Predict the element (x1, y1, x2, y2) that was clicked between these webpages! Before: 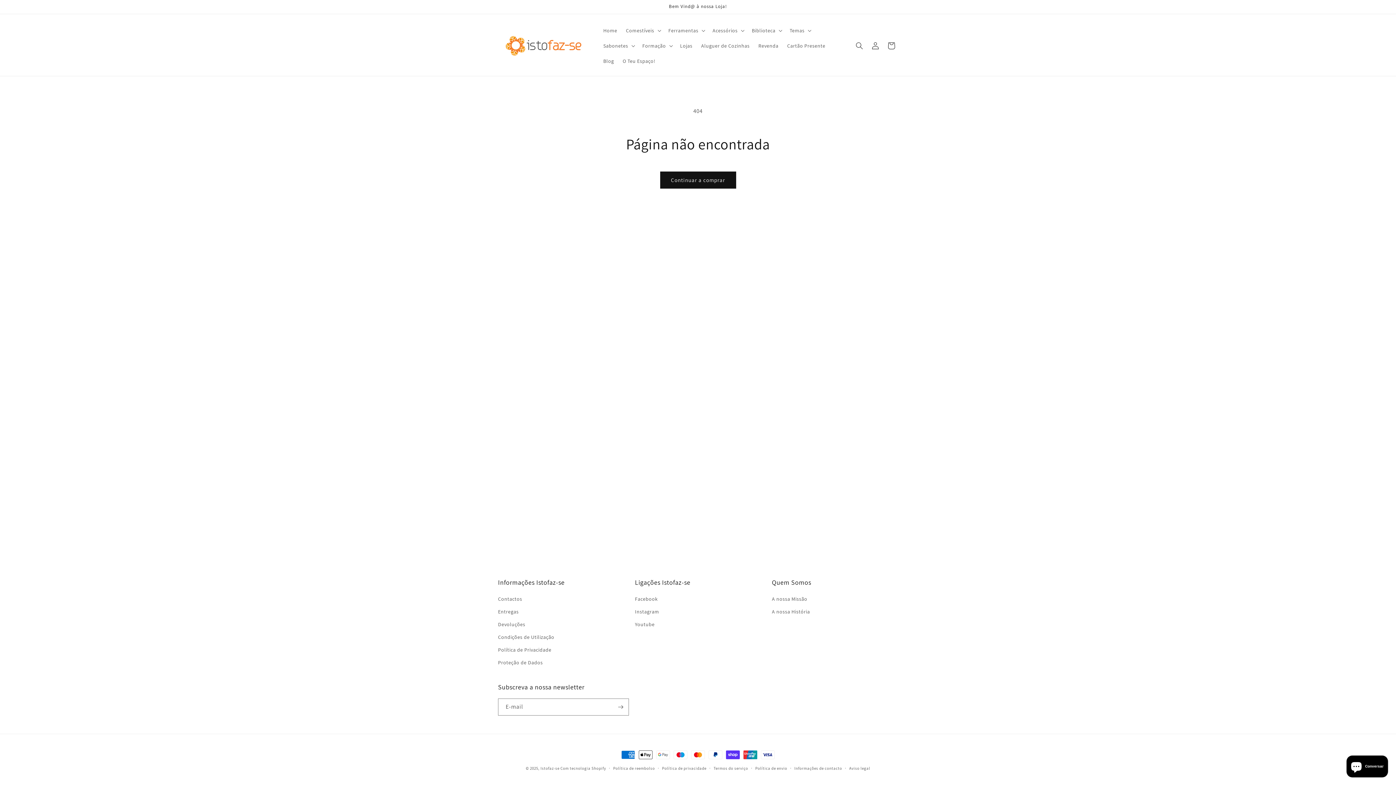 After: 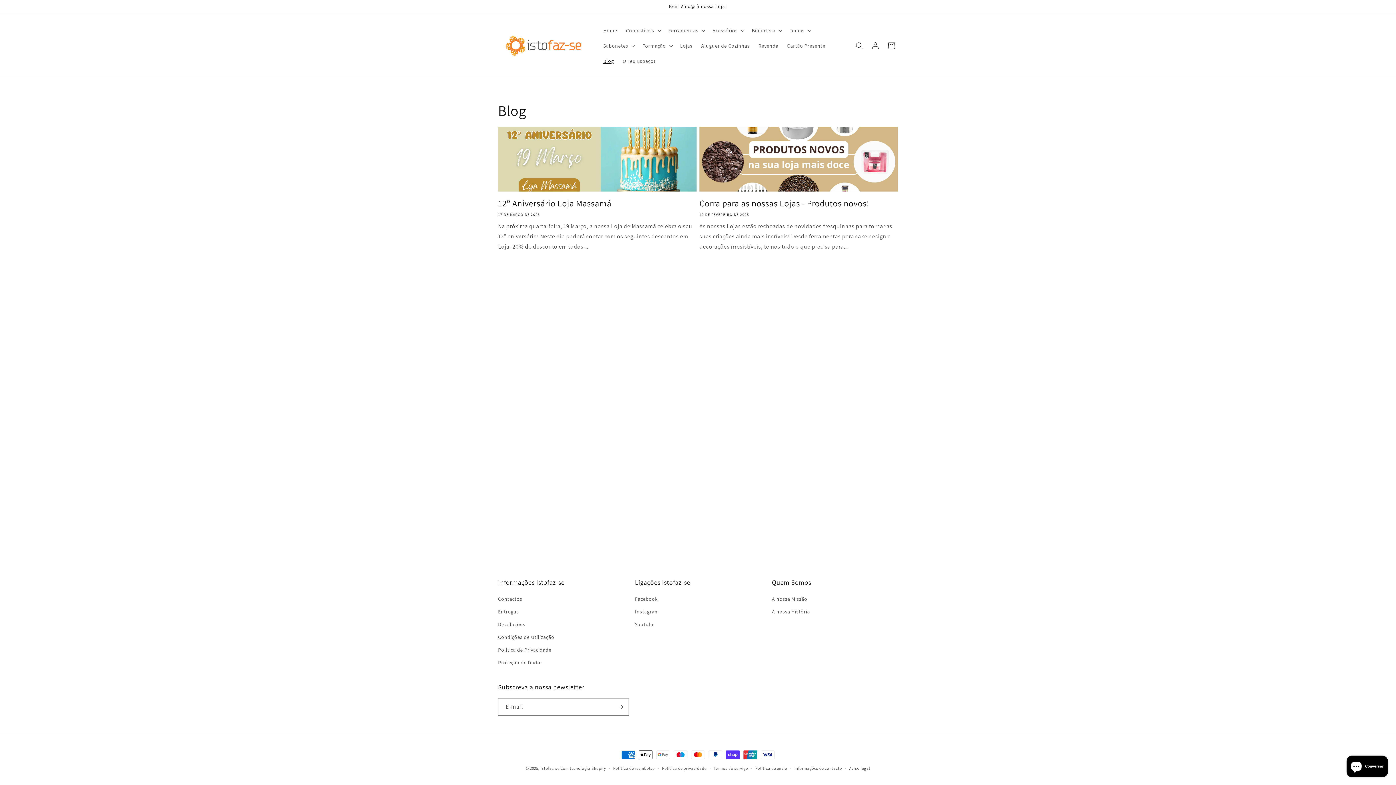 Action: label: Blog bbox: (599, 53, 618, 68)